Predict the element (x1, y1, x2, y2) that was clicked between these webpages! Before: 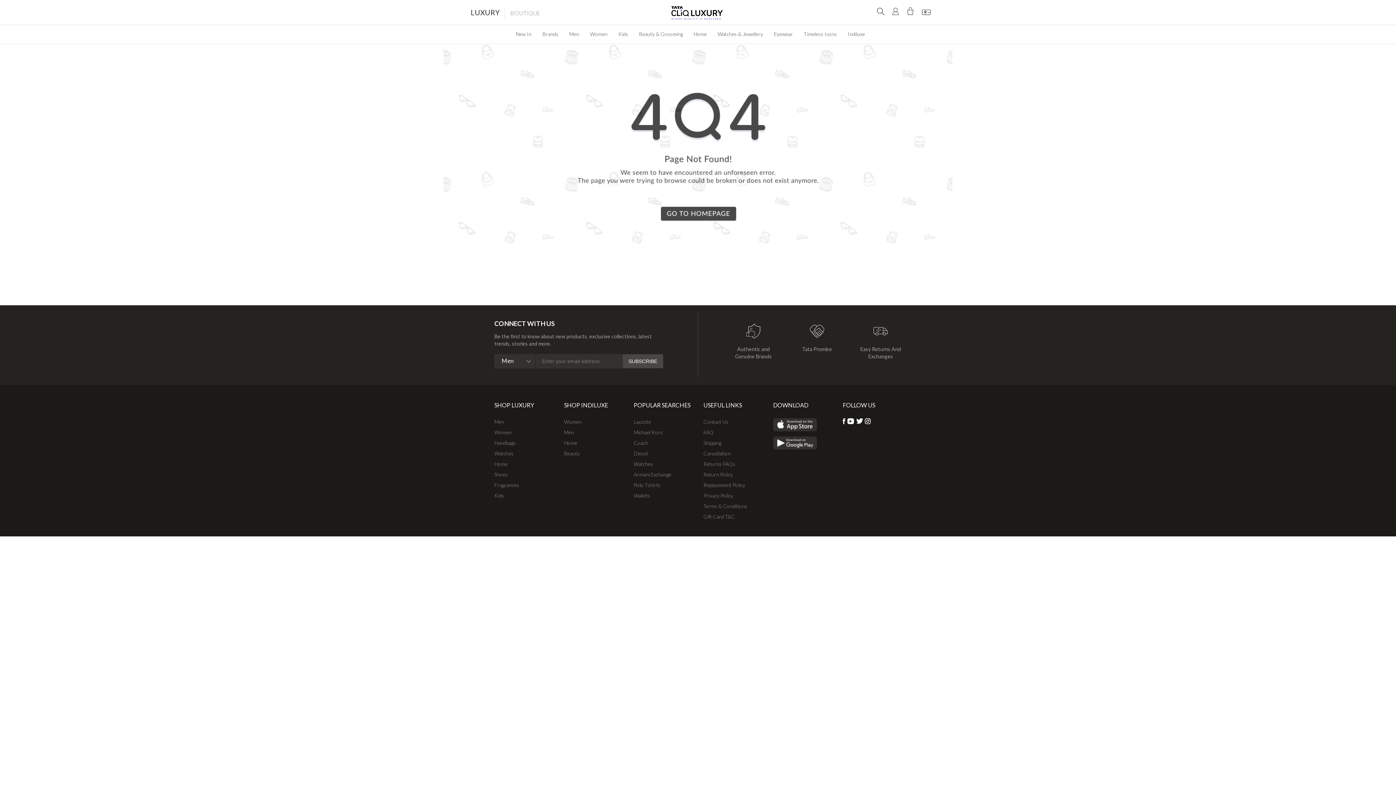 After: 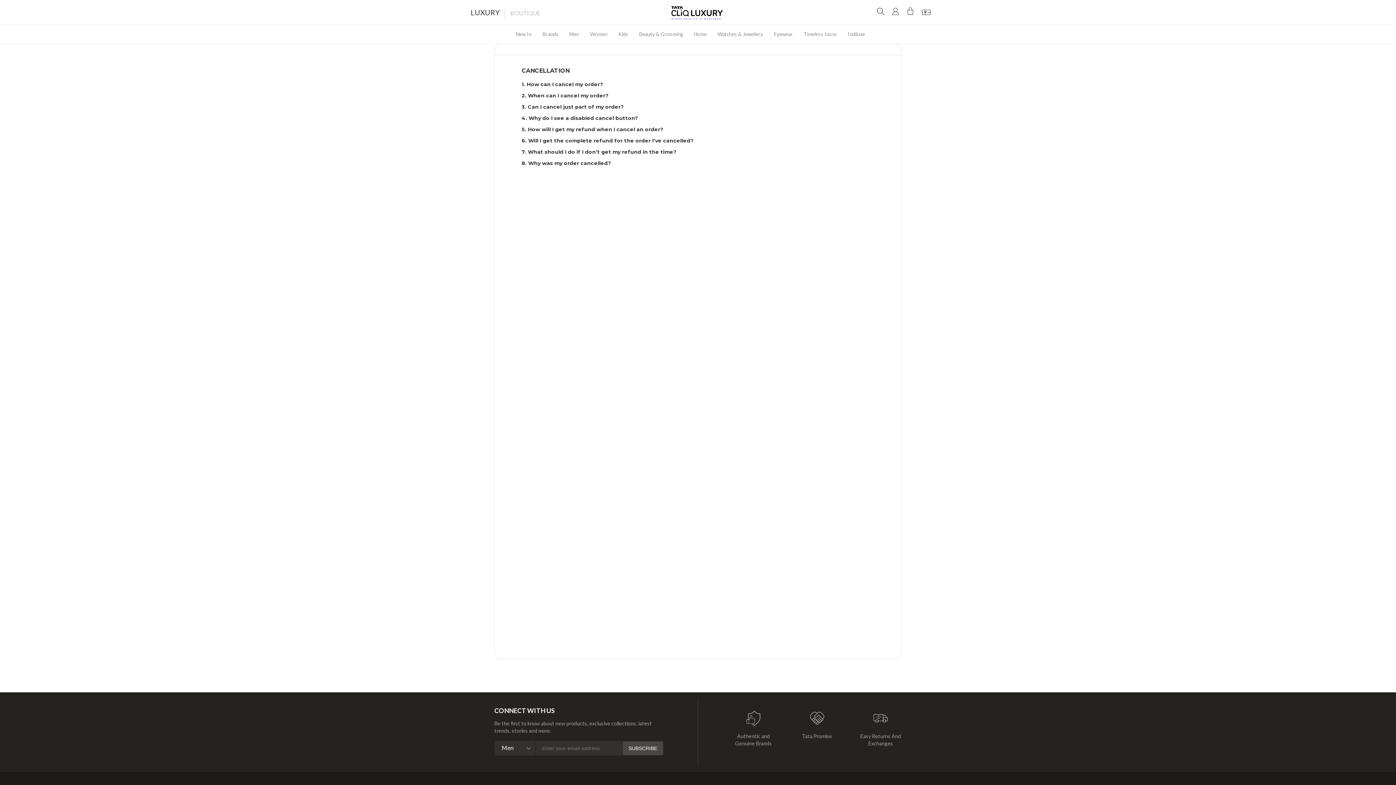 Action: label: Cancellation bbox: (703, 450, 730, 456)